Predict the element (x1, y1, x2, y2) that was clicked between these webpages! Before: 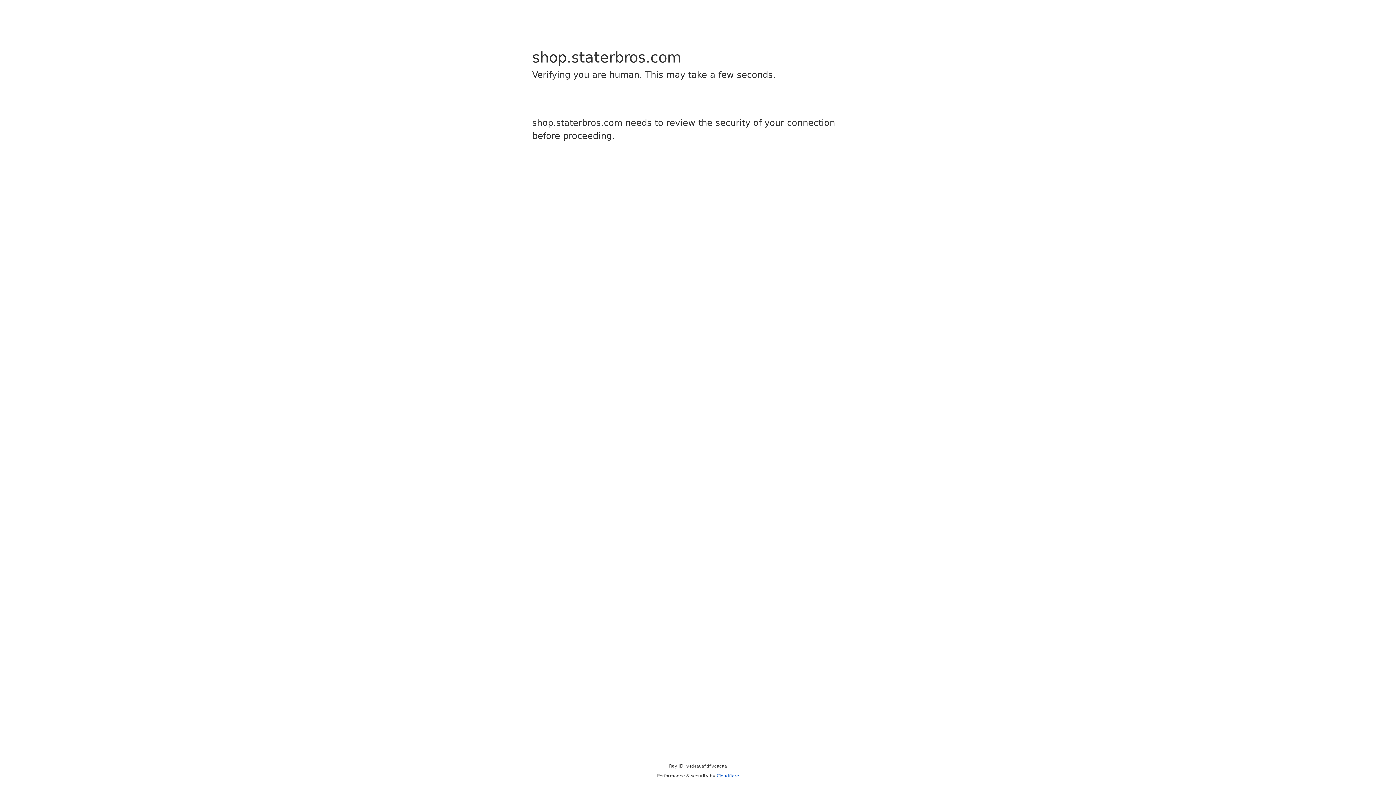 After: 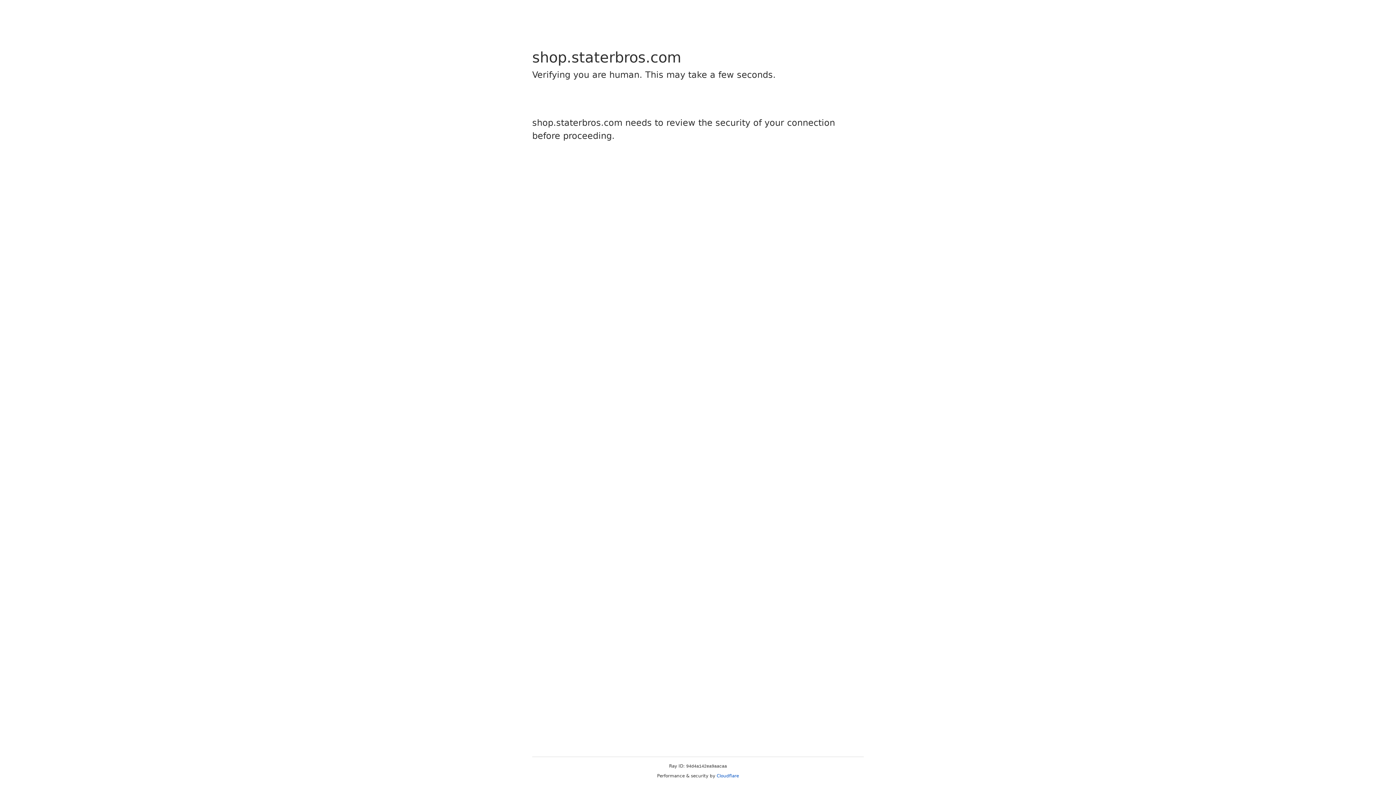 Action: bbox: (716, 773, 739, 778) label: Cloudflare